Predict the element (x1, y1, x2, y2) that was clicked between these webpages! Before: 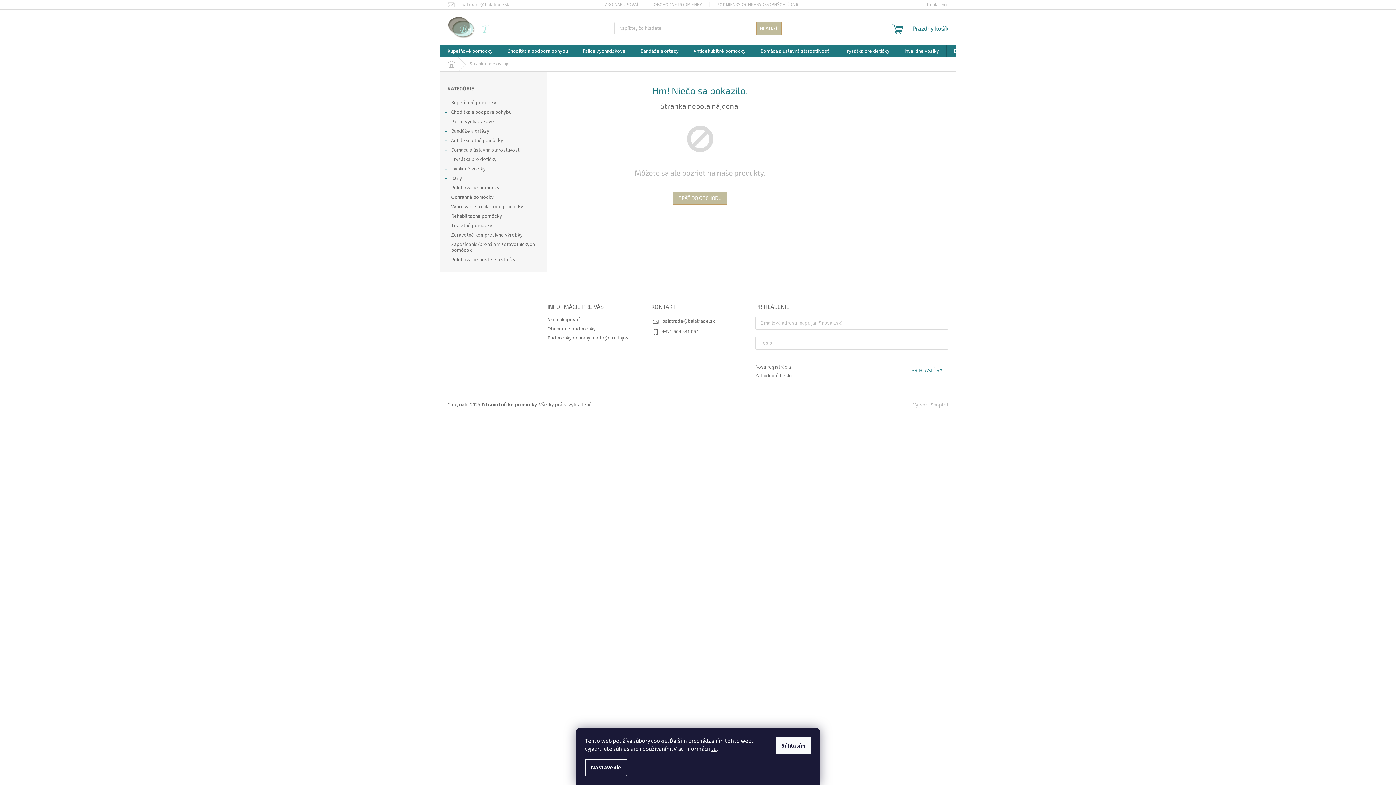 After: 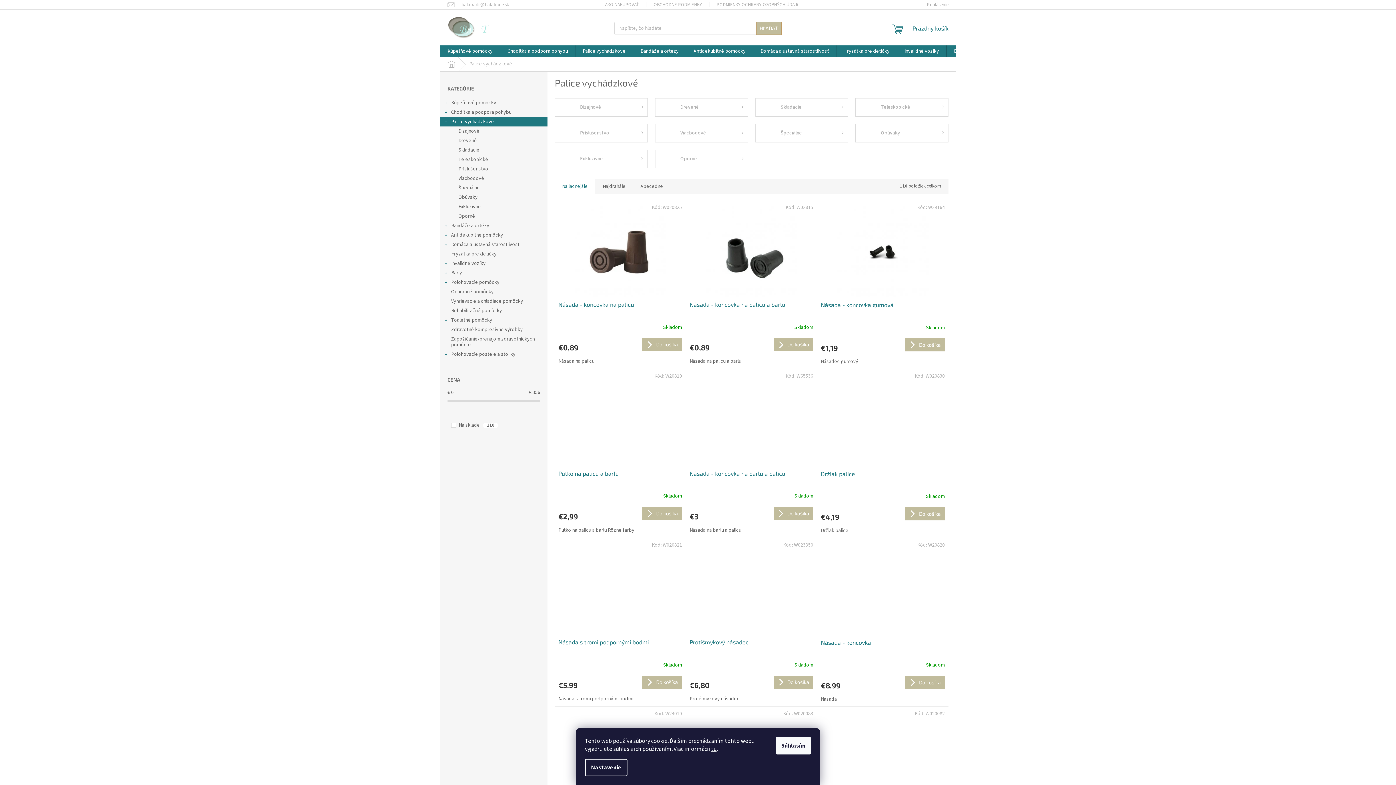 Action: bbox: (440, 117, 547, 126) label: Palice vychádzkové
 